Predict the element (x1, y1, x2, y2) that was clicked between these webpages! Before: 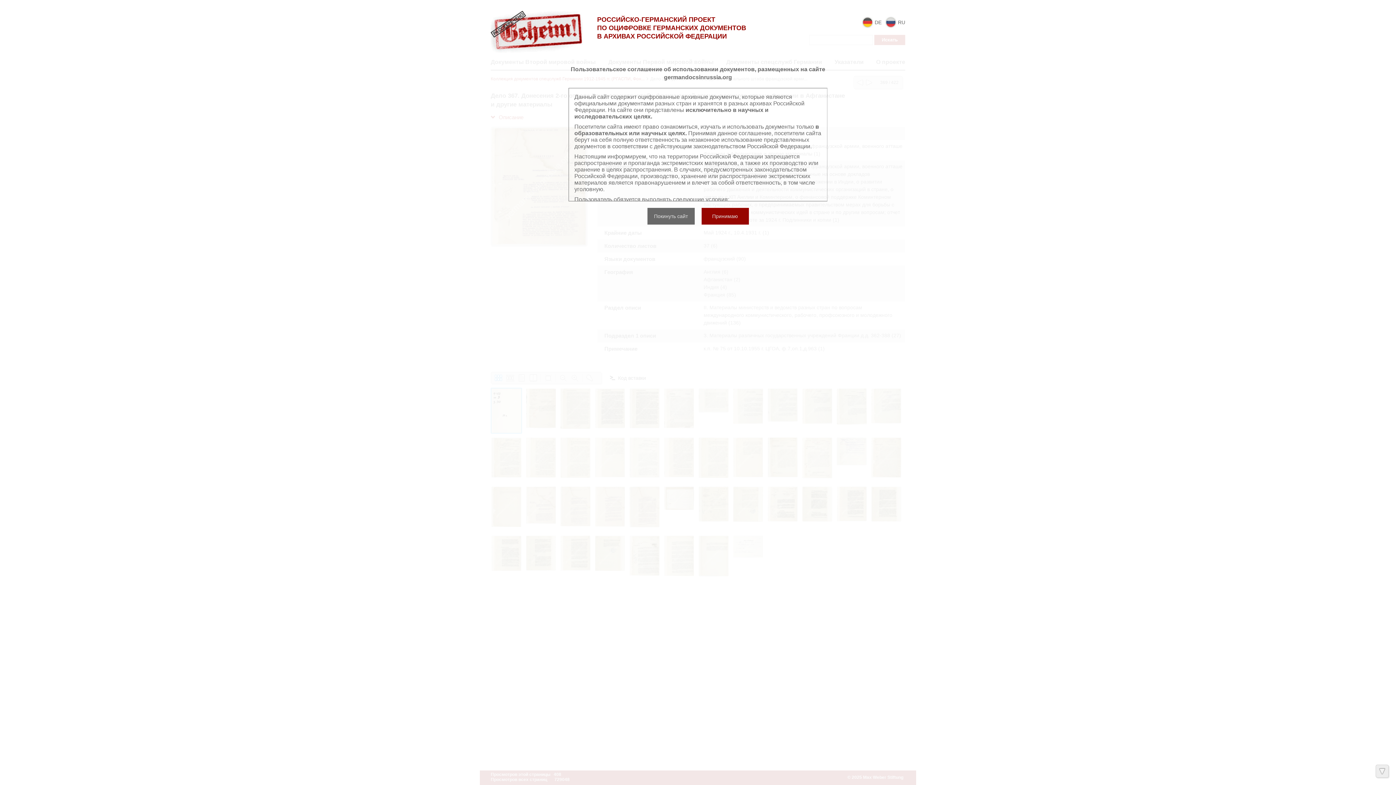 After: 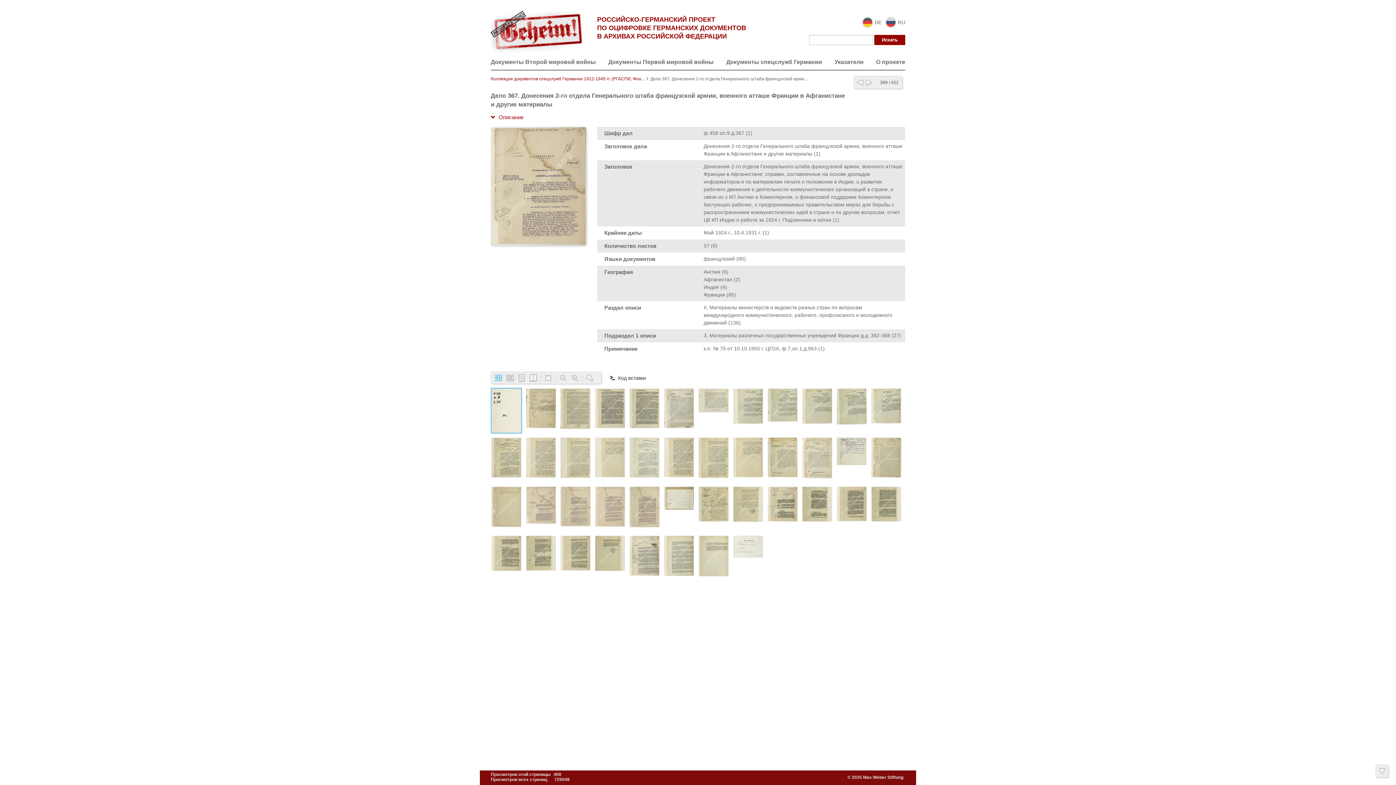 Action: bbox: (701, 208, 748, 224) label: Принимаю